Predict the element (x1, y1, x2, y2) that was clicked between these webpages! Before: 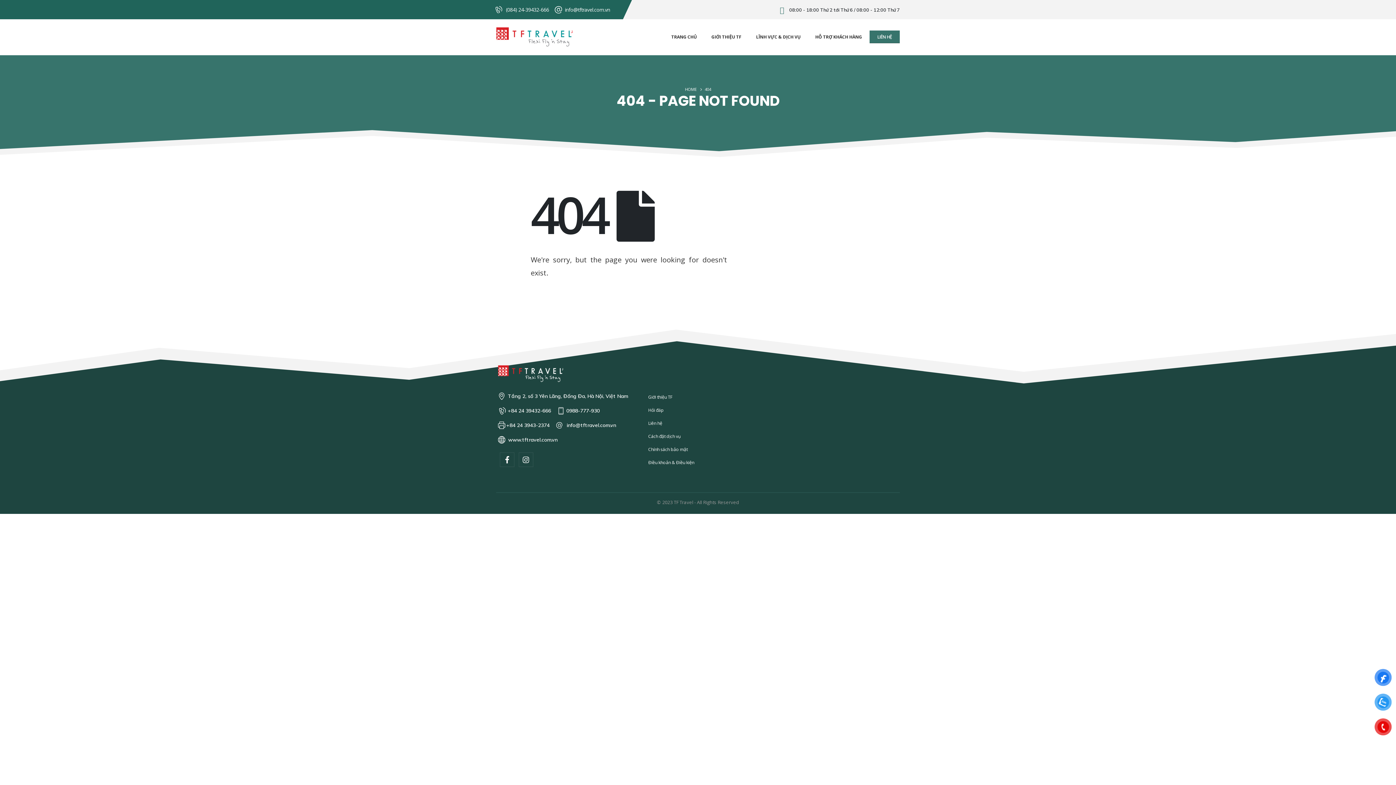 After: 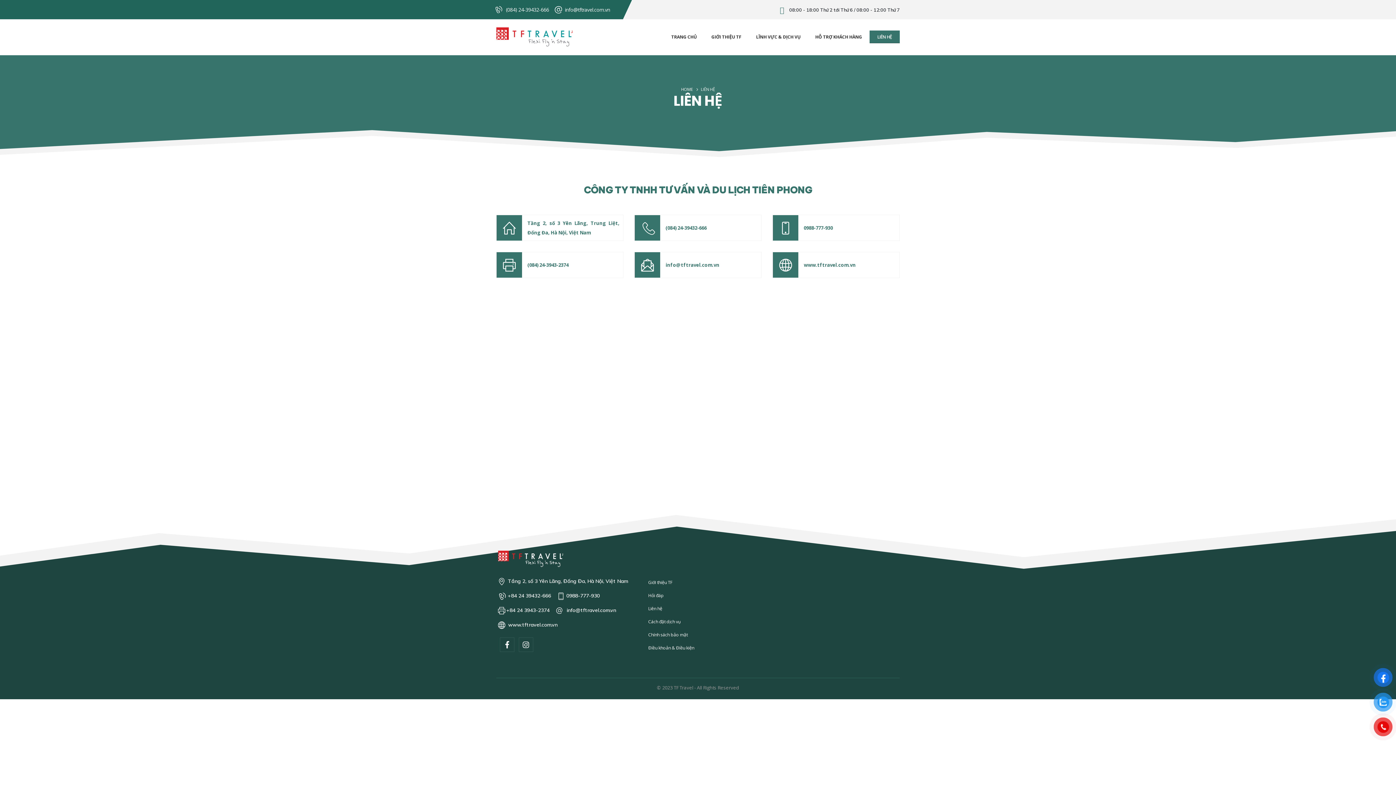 Action: bbox: (648, 418, 714, 428) label: Liên hệ